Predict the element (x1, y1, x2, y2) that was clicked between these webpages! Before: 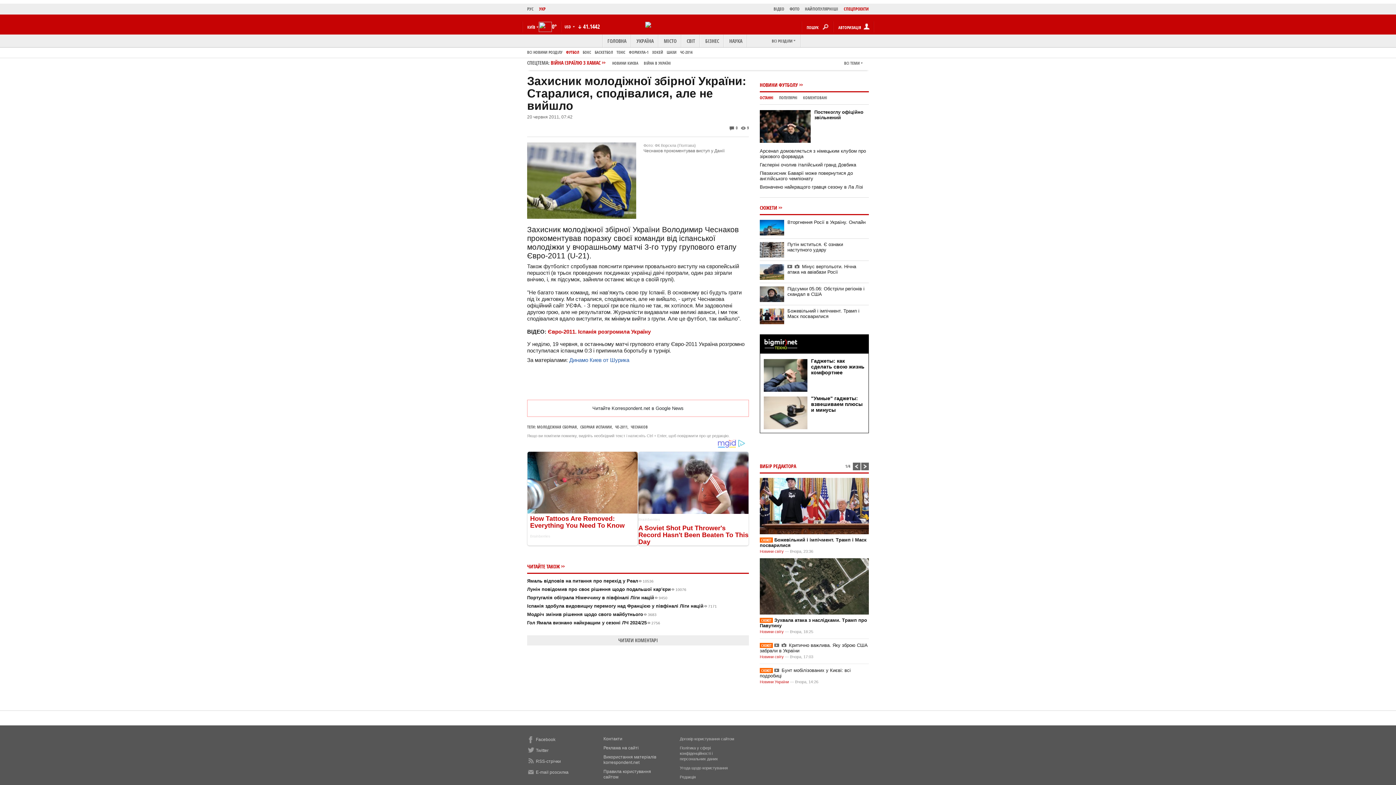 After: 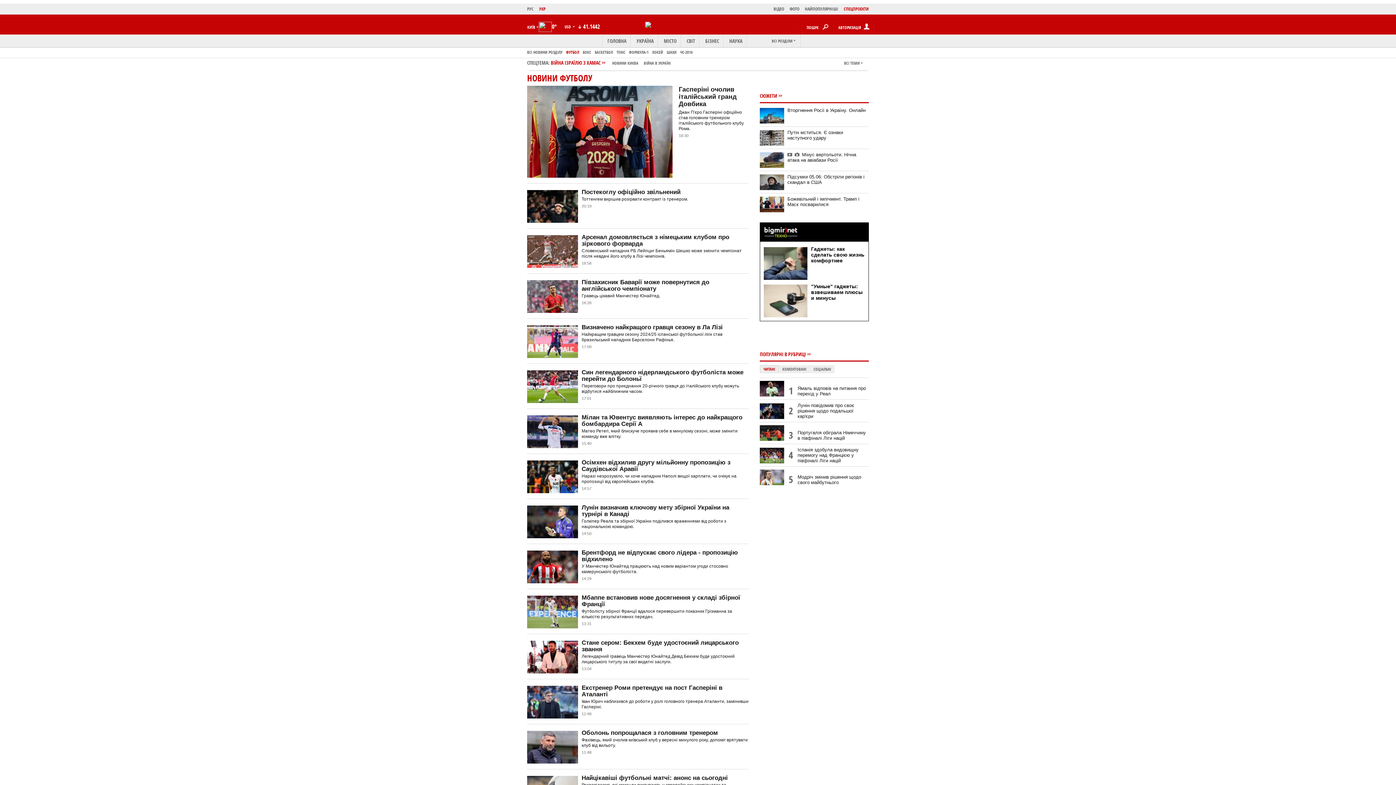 Action: label: ФУТБОЛ bbox: (566, 49, 579, 54)